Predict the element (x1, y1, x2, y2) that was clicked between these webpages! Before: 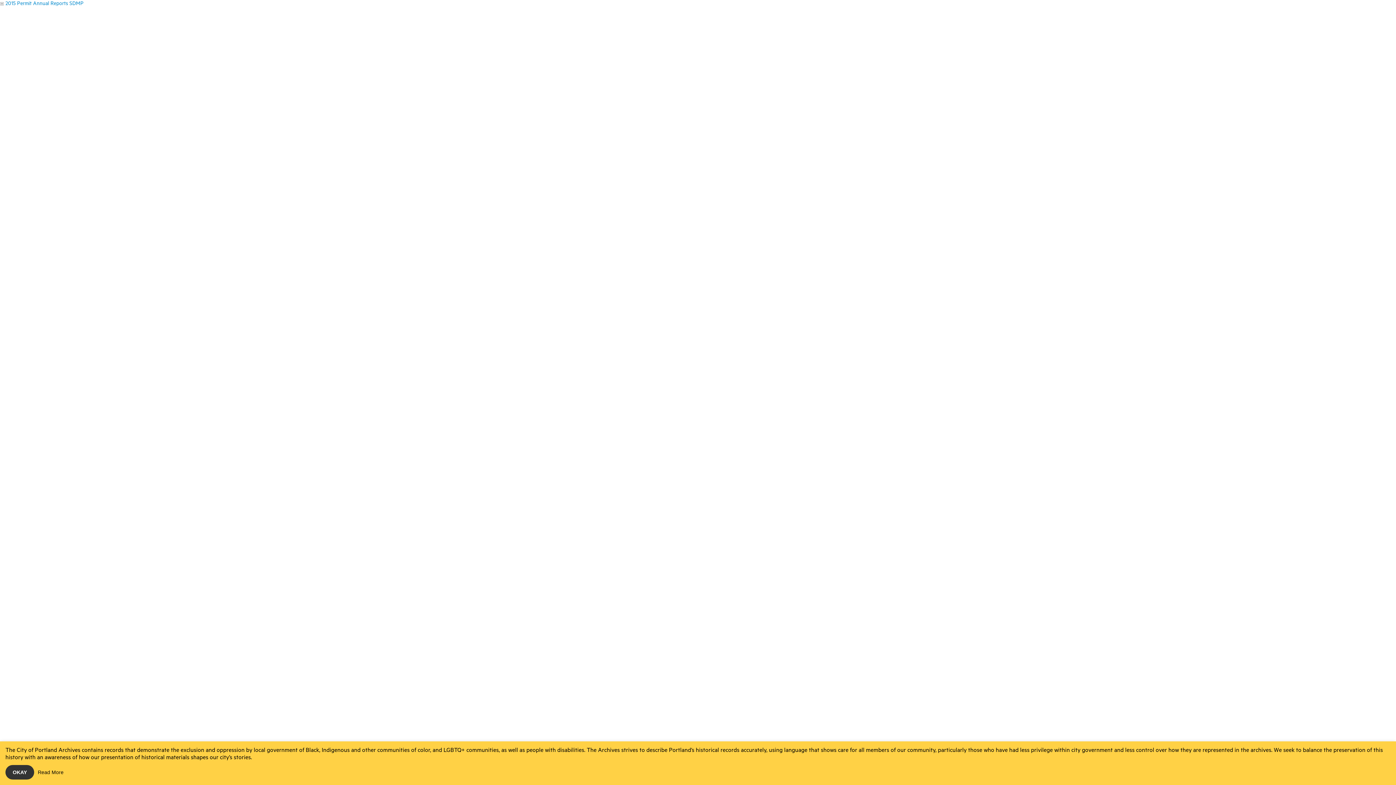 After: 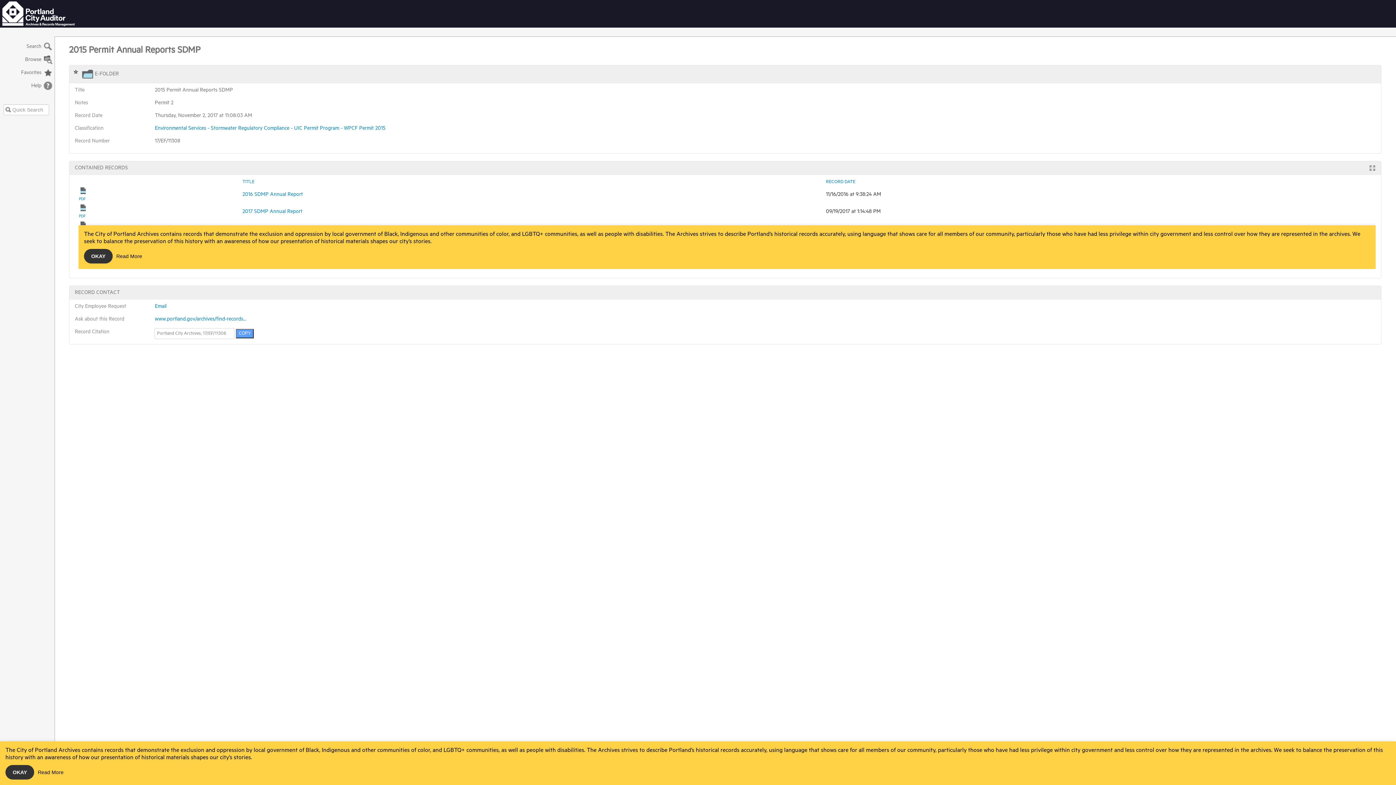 Action: label:  2015 Permit Annual Reports SDMP bbox: (0, 0, 83, 6)